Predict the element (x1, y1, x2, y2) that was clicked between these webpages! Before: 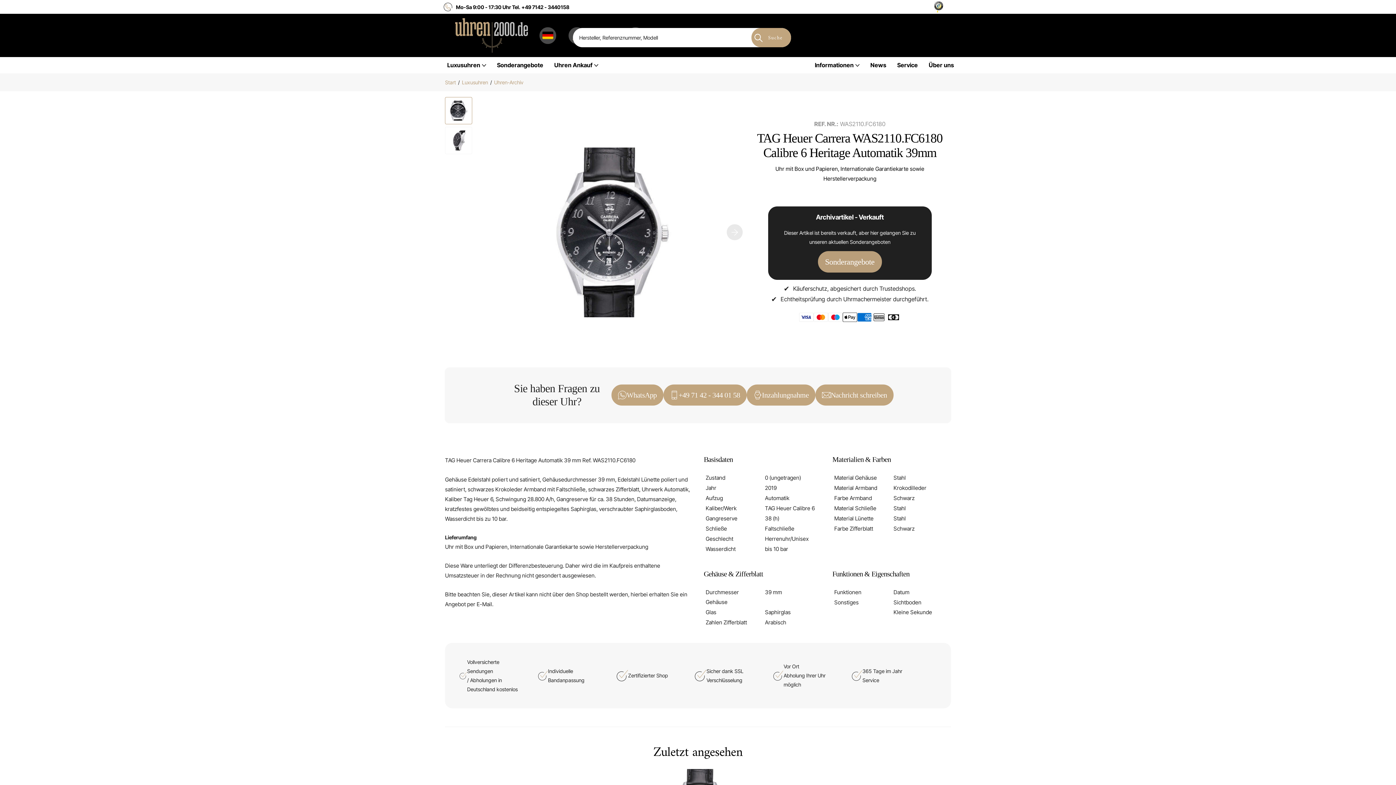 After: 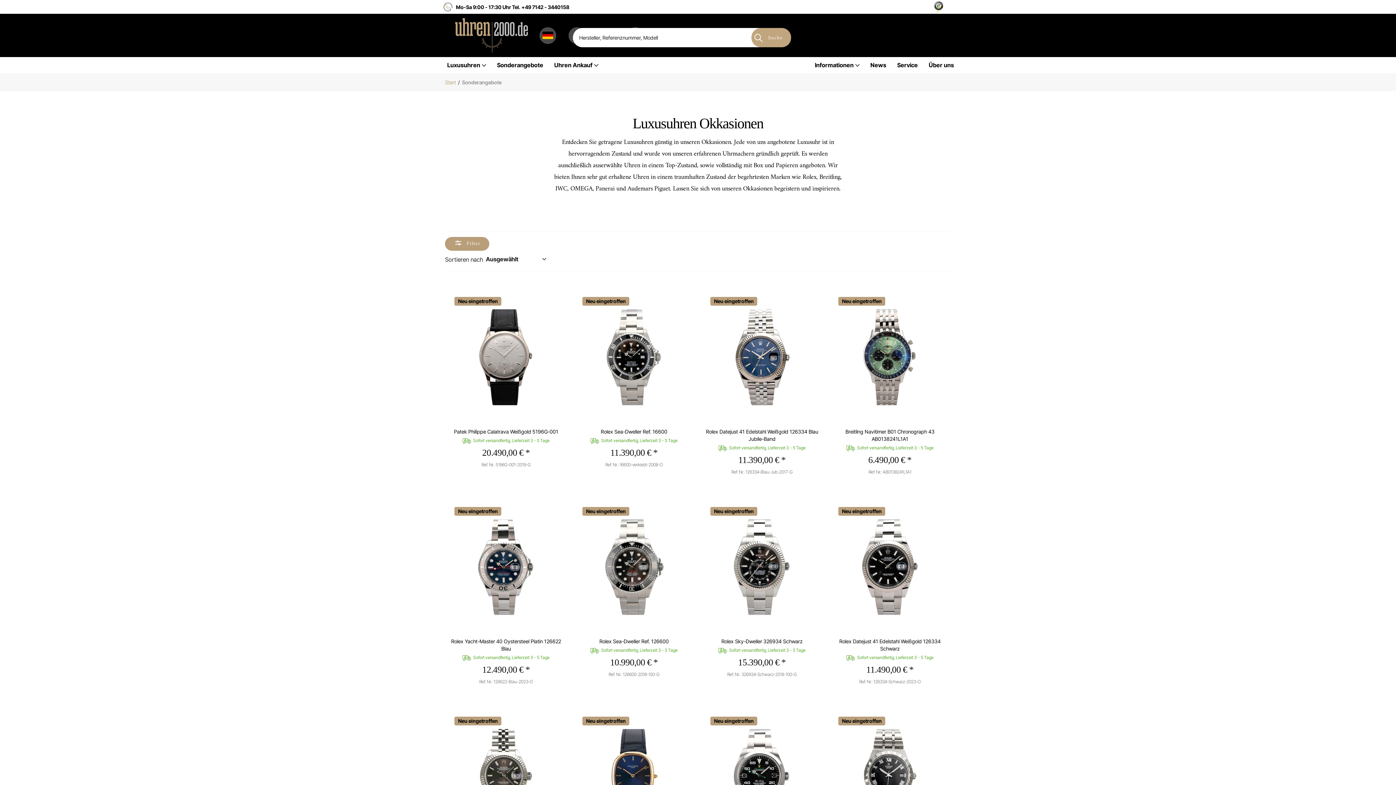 Action: bbox: (497, 57, 543, 73) label: Sonderangebote